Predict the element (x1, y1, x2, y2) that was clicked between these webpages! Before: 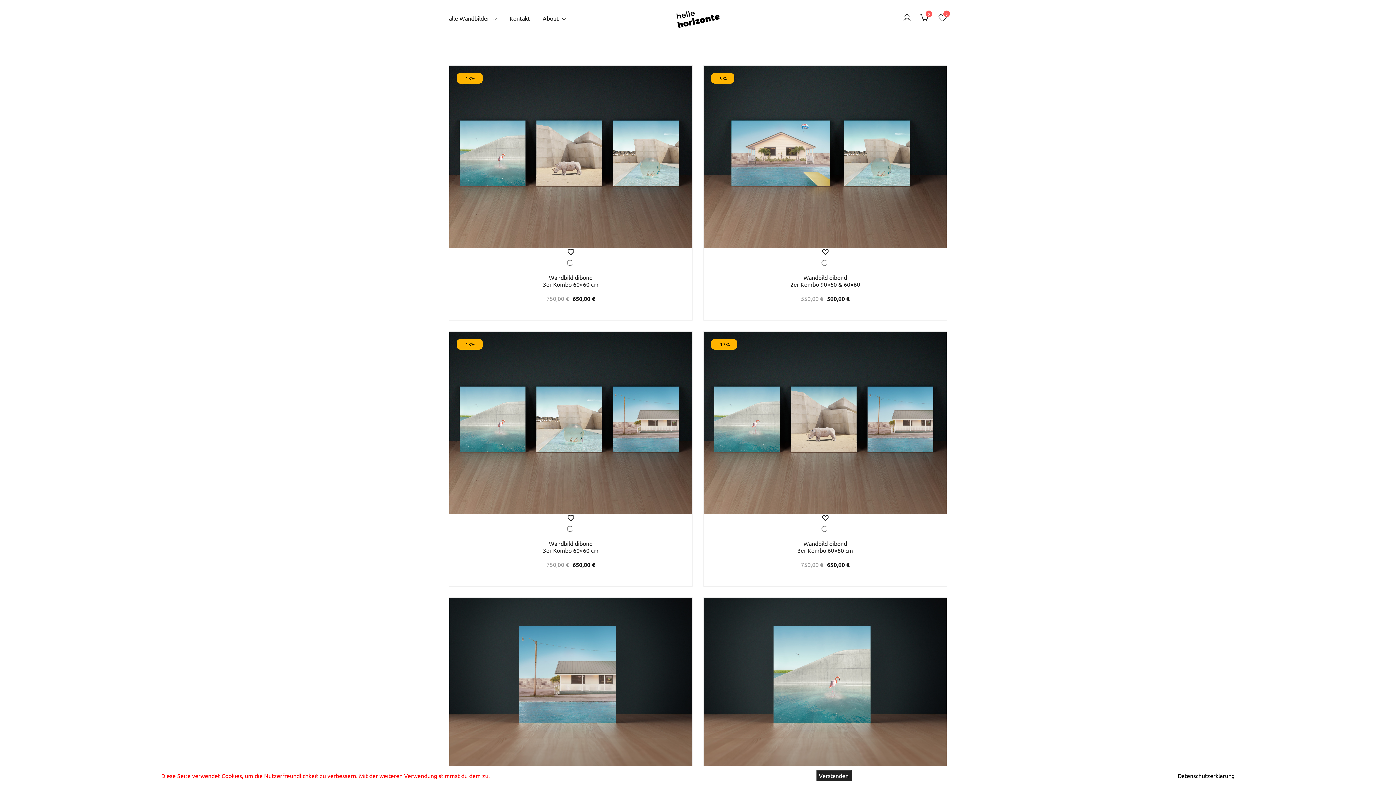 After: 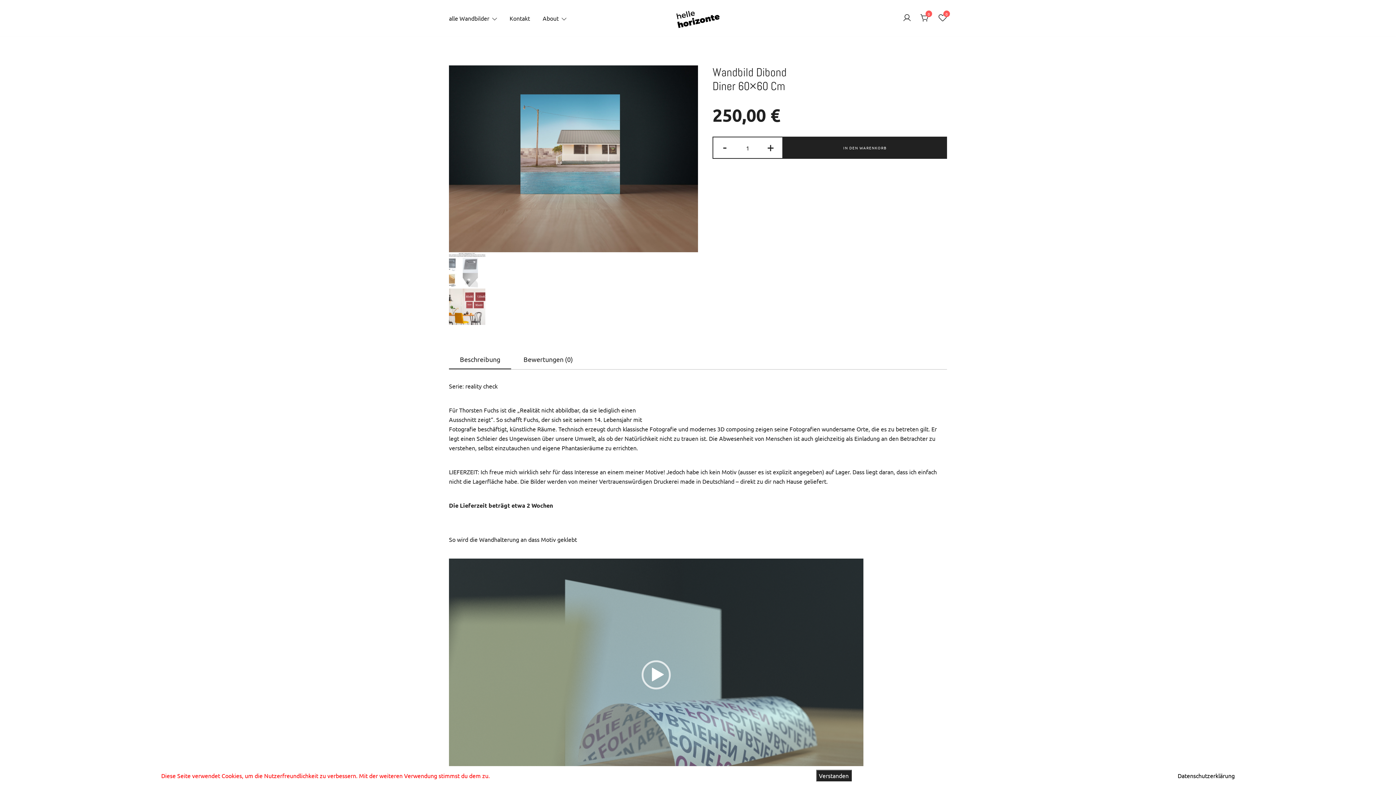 Action: bbox: (449, 598, 692, 780)